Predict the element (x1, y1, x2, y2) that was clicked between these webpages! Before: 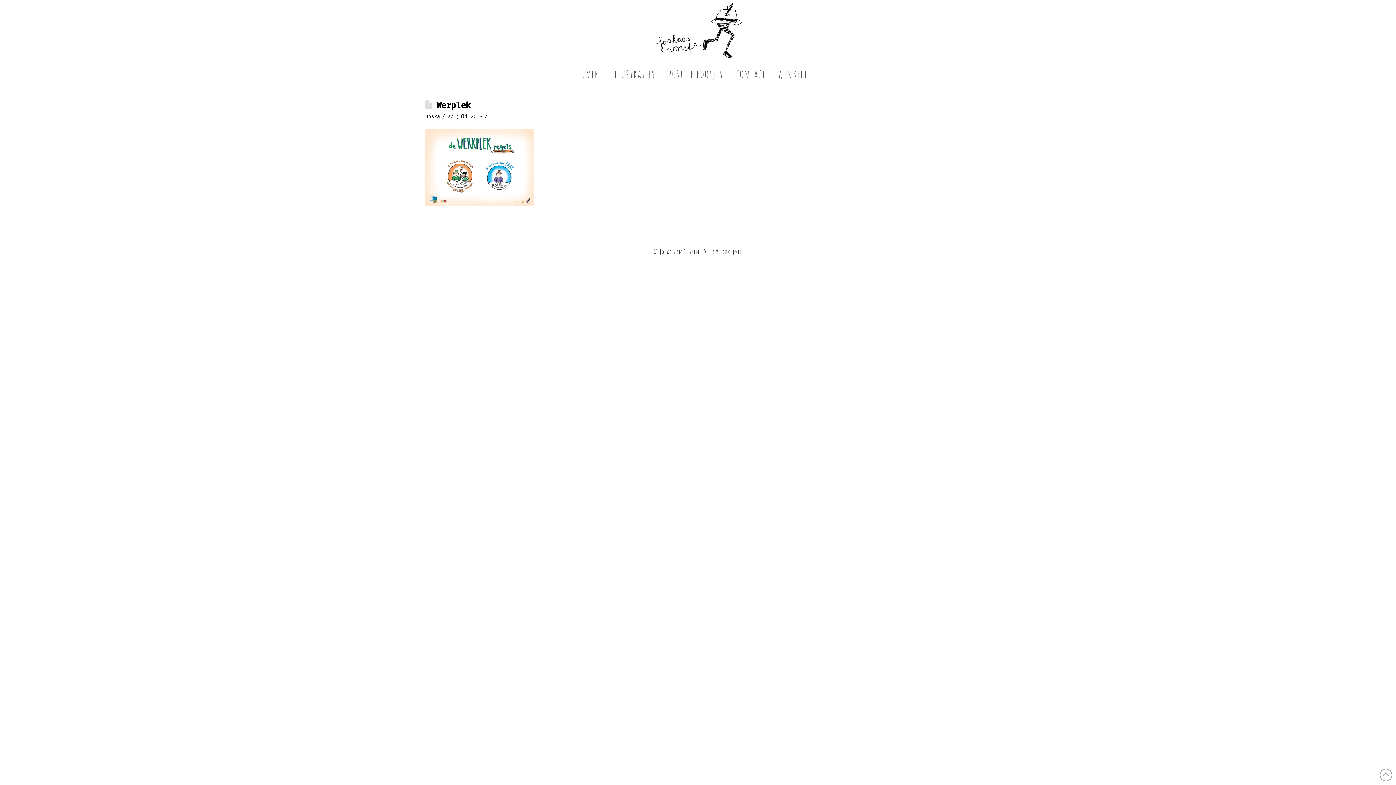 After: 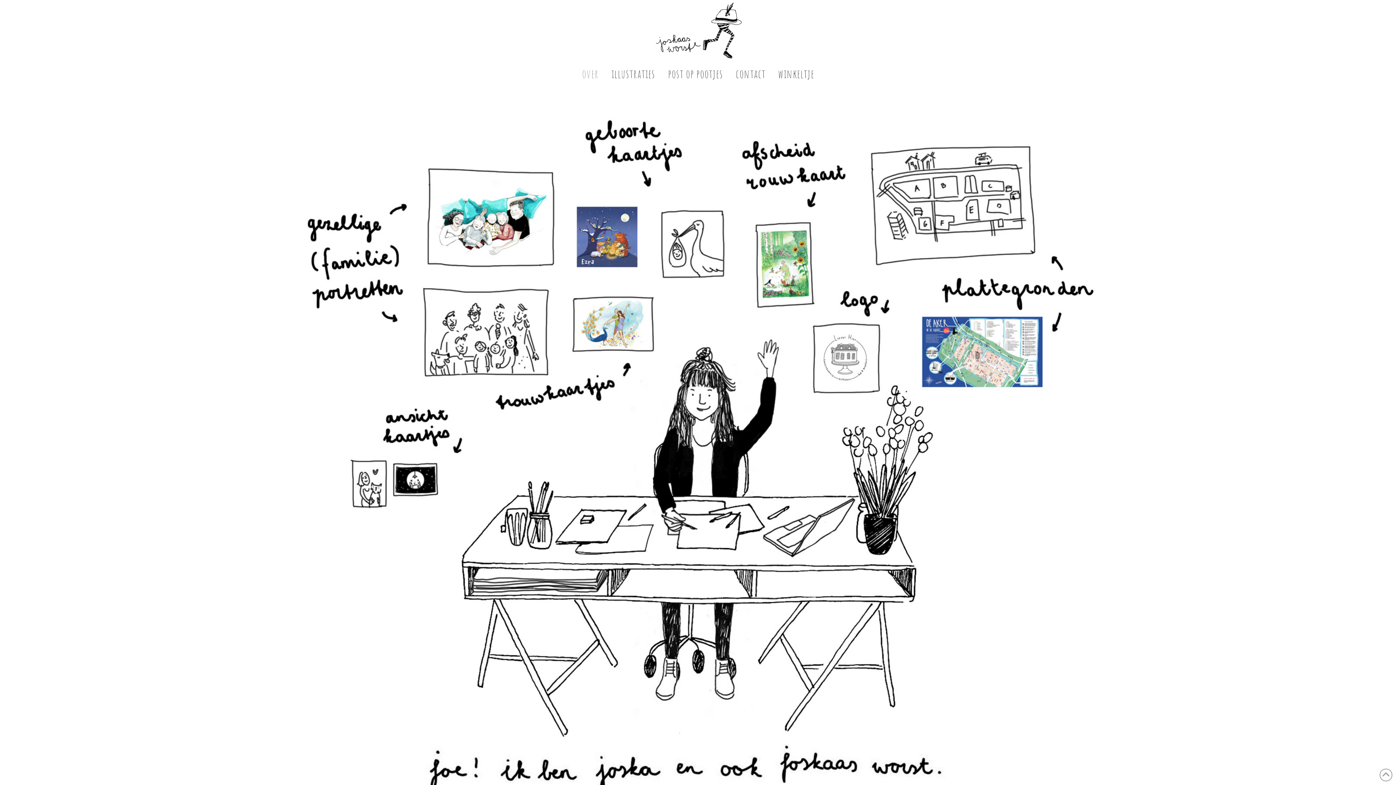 Action: label: over bbox: (575, 62, 605, 84)